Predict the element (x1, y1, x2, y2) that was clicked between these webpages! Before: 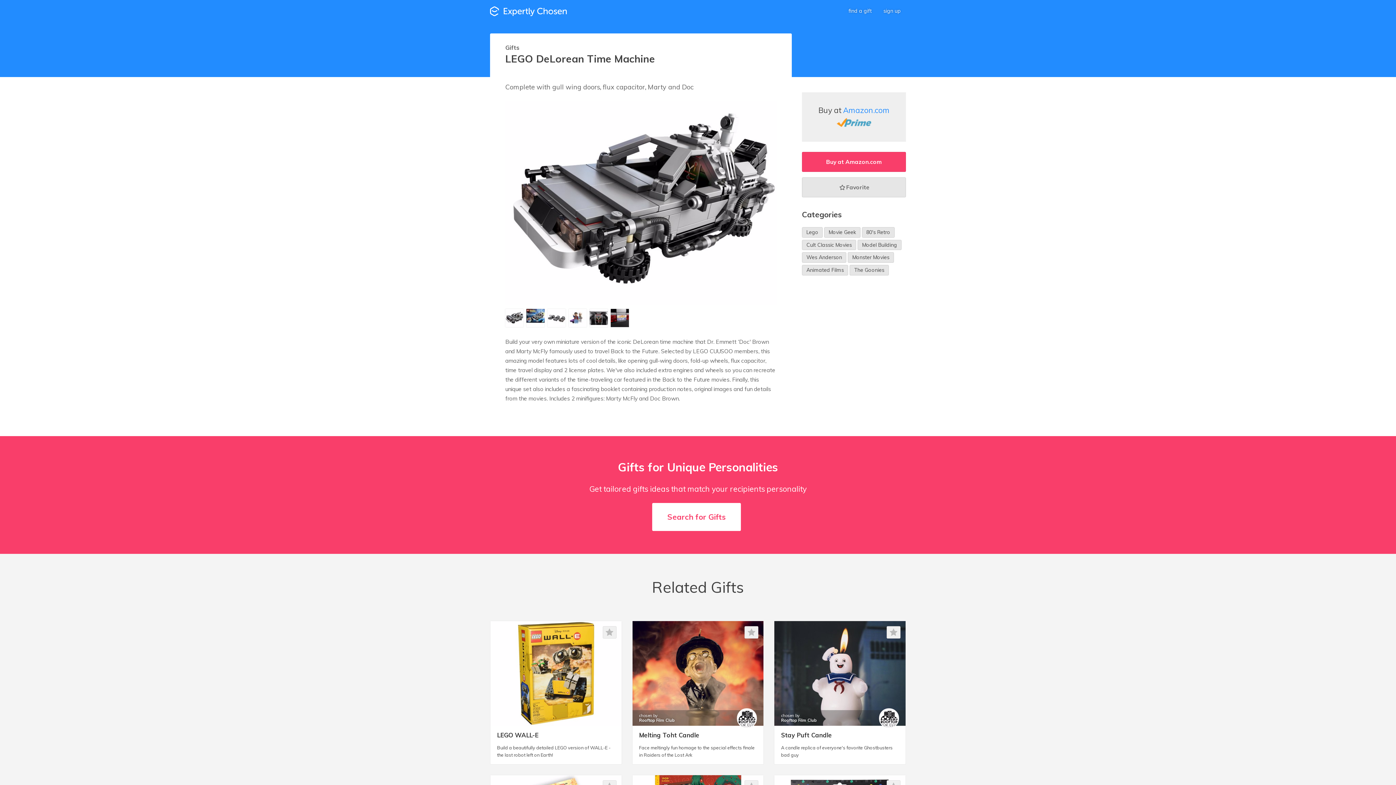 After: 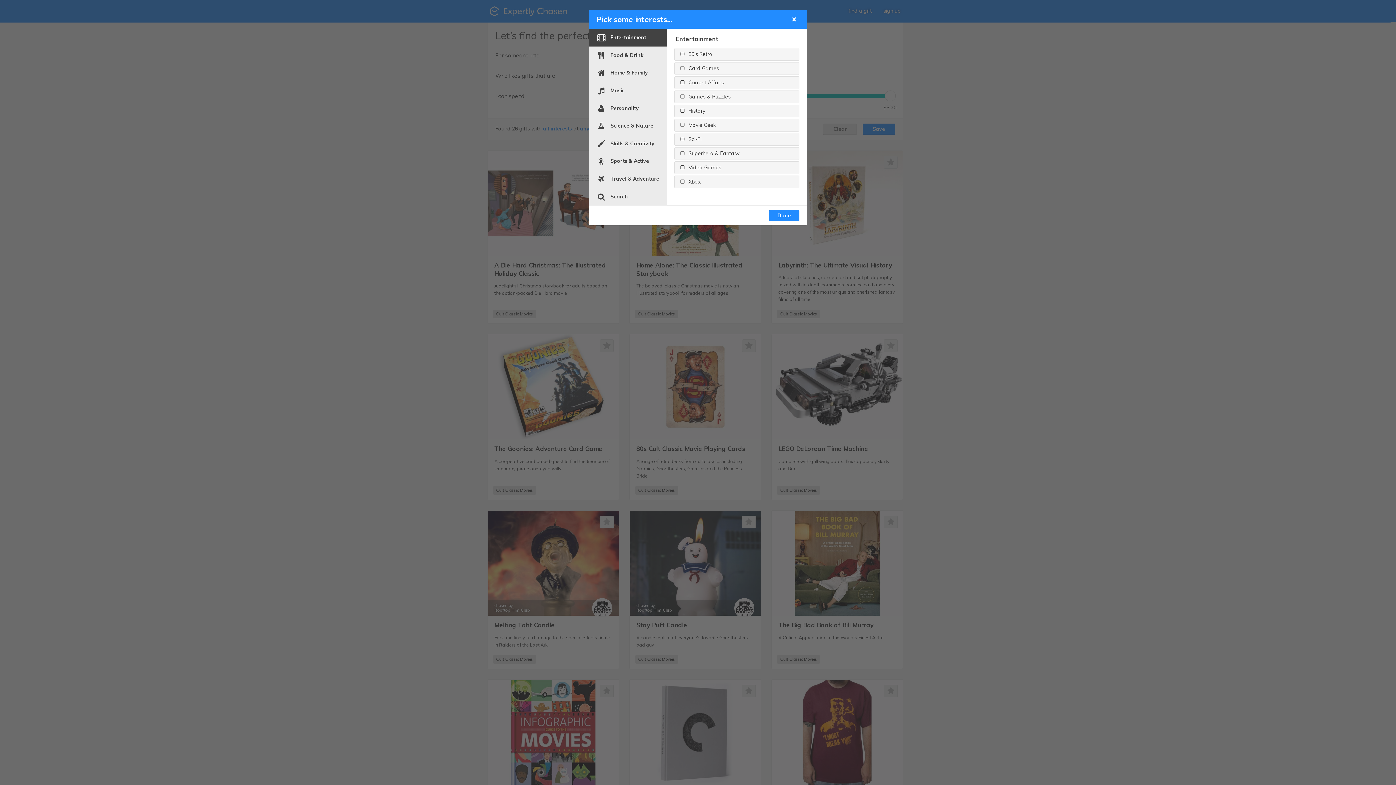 Action: label: Cult Classic Movies bbox: (802, 239, 856, 250)